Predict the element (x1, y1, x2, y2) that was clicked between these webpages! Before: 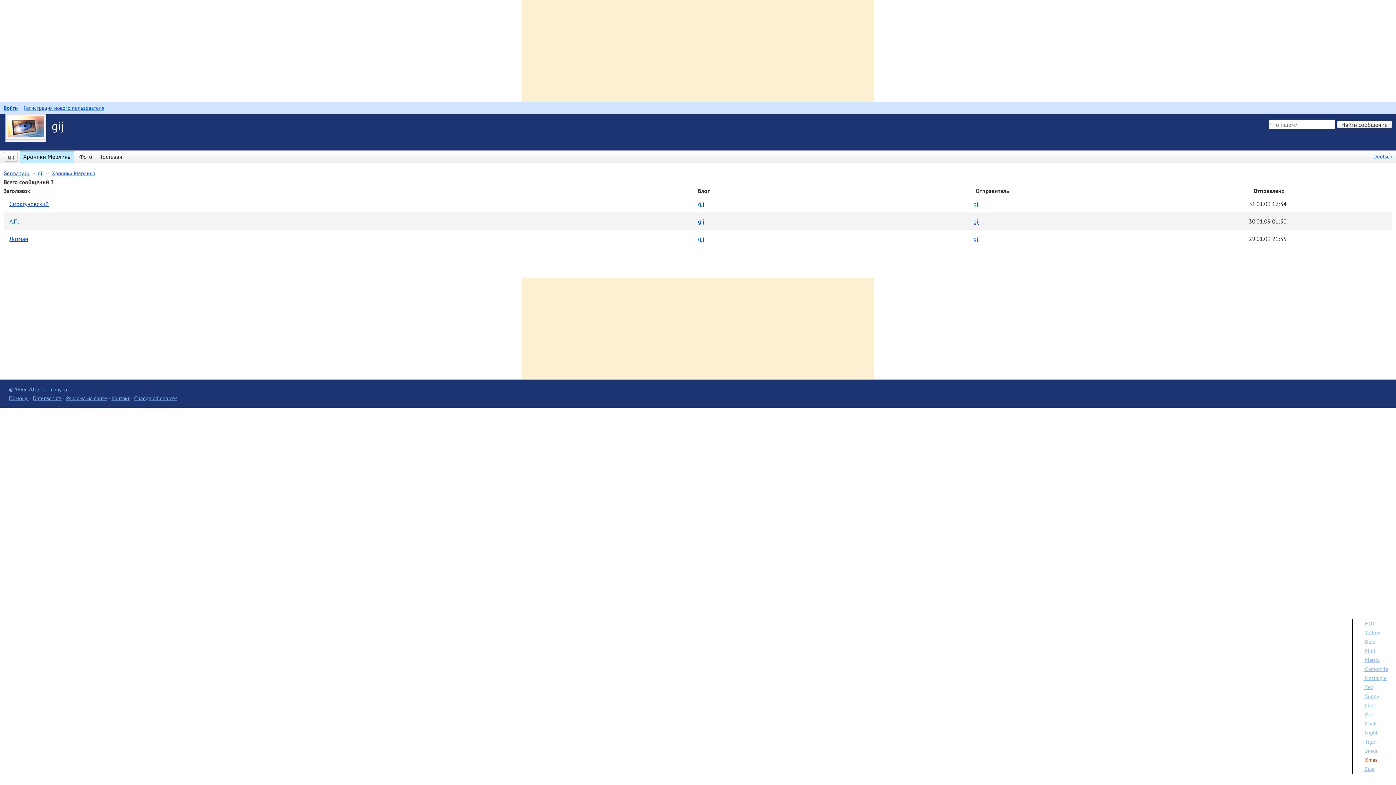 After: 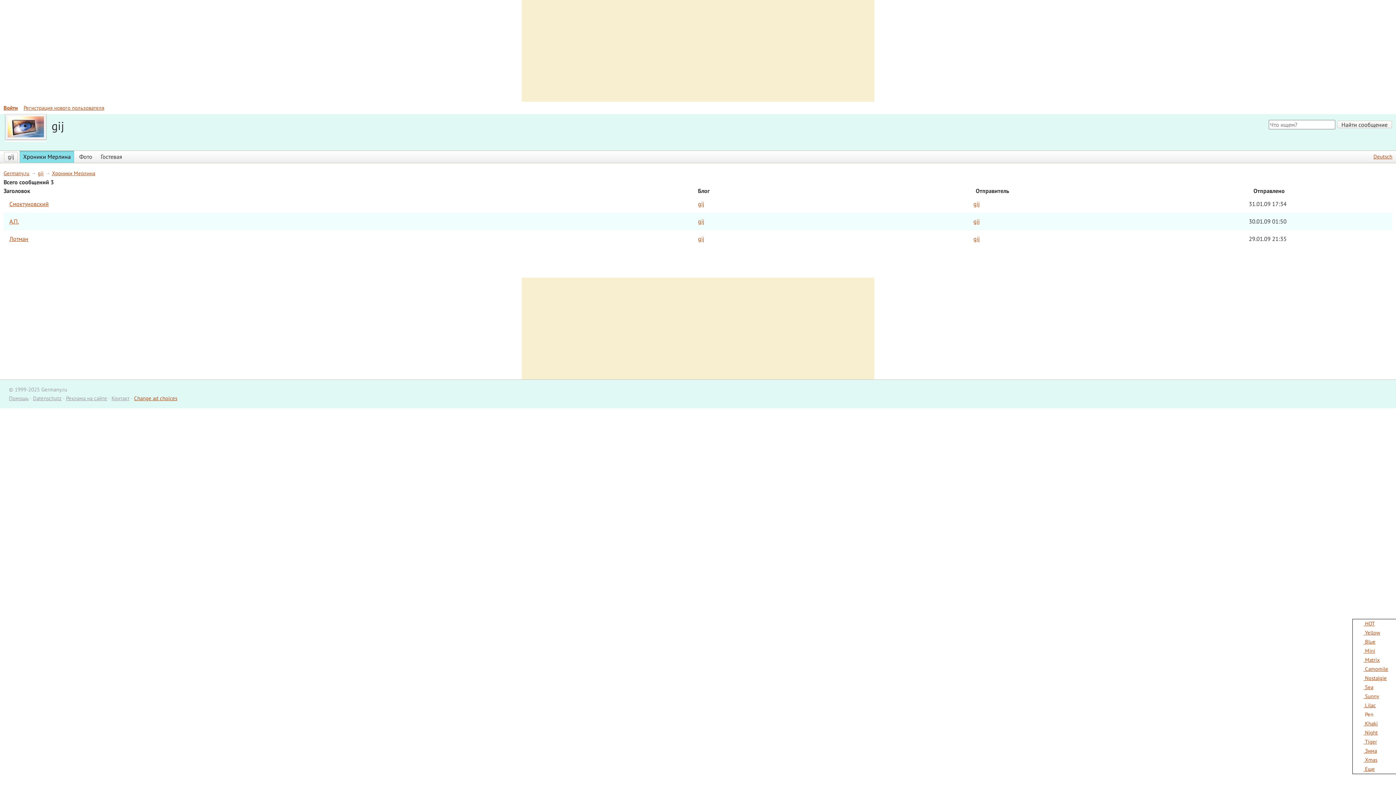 Action: label:  Pen bbox: (1353, 711, 1373, 718)